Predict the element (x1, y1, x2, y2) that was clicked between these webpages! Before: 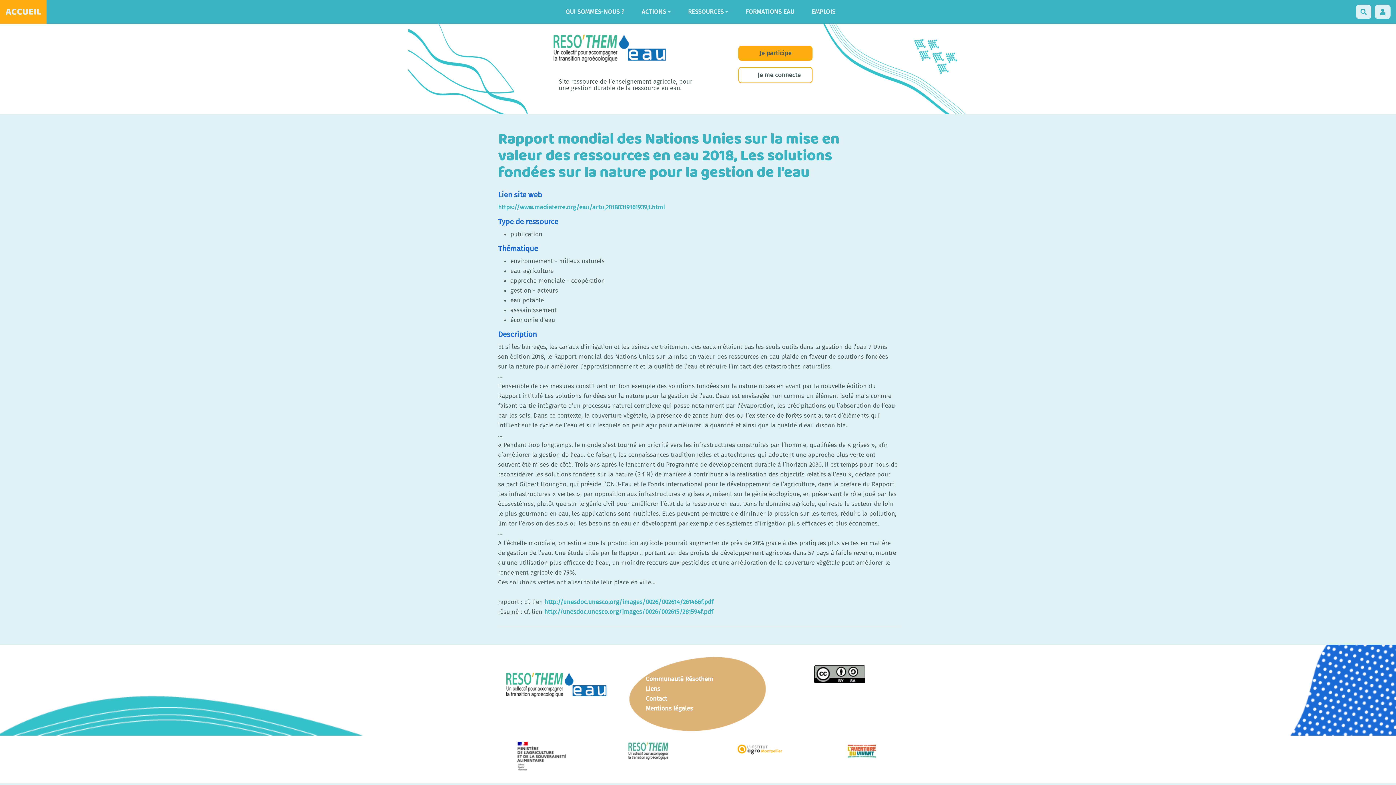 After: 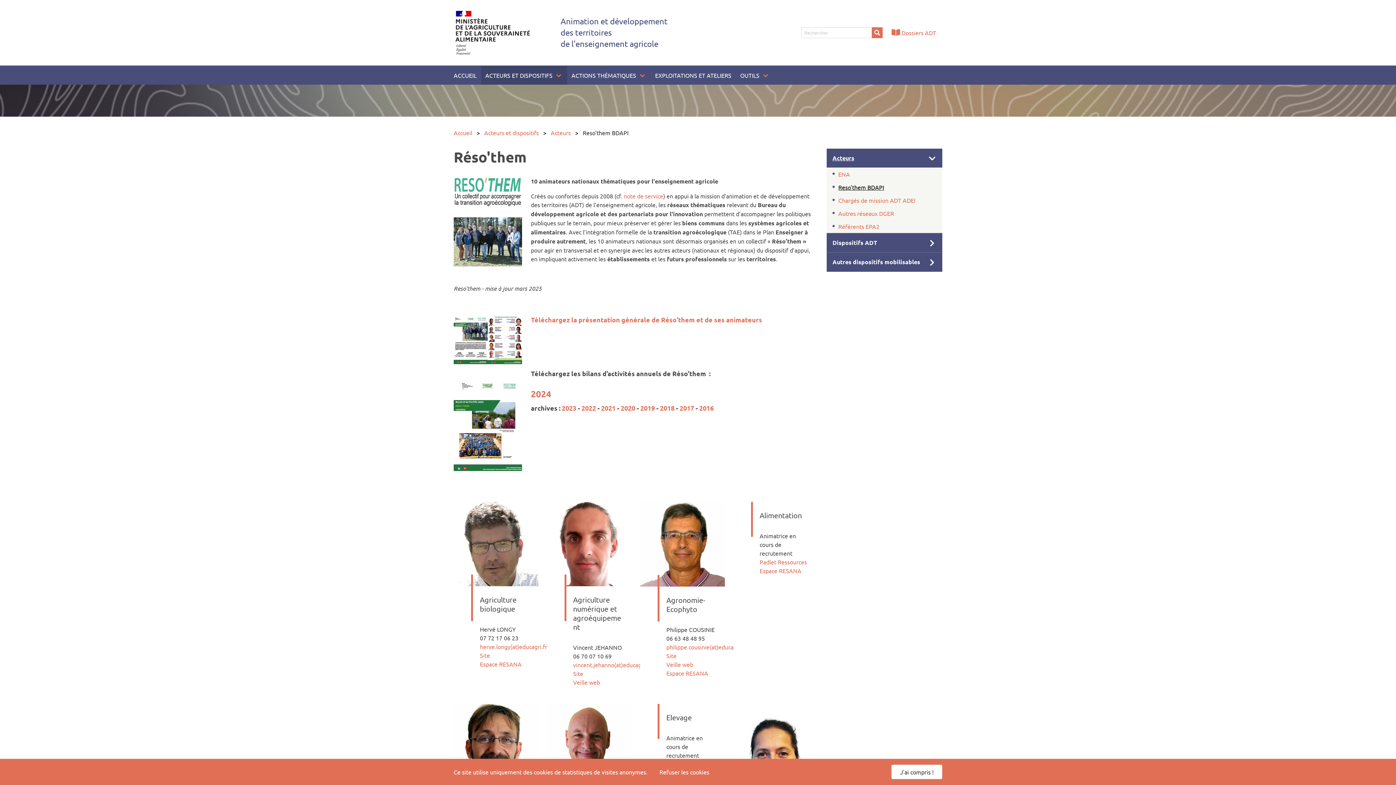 Action: bbox: (490, 665, 621, 704)